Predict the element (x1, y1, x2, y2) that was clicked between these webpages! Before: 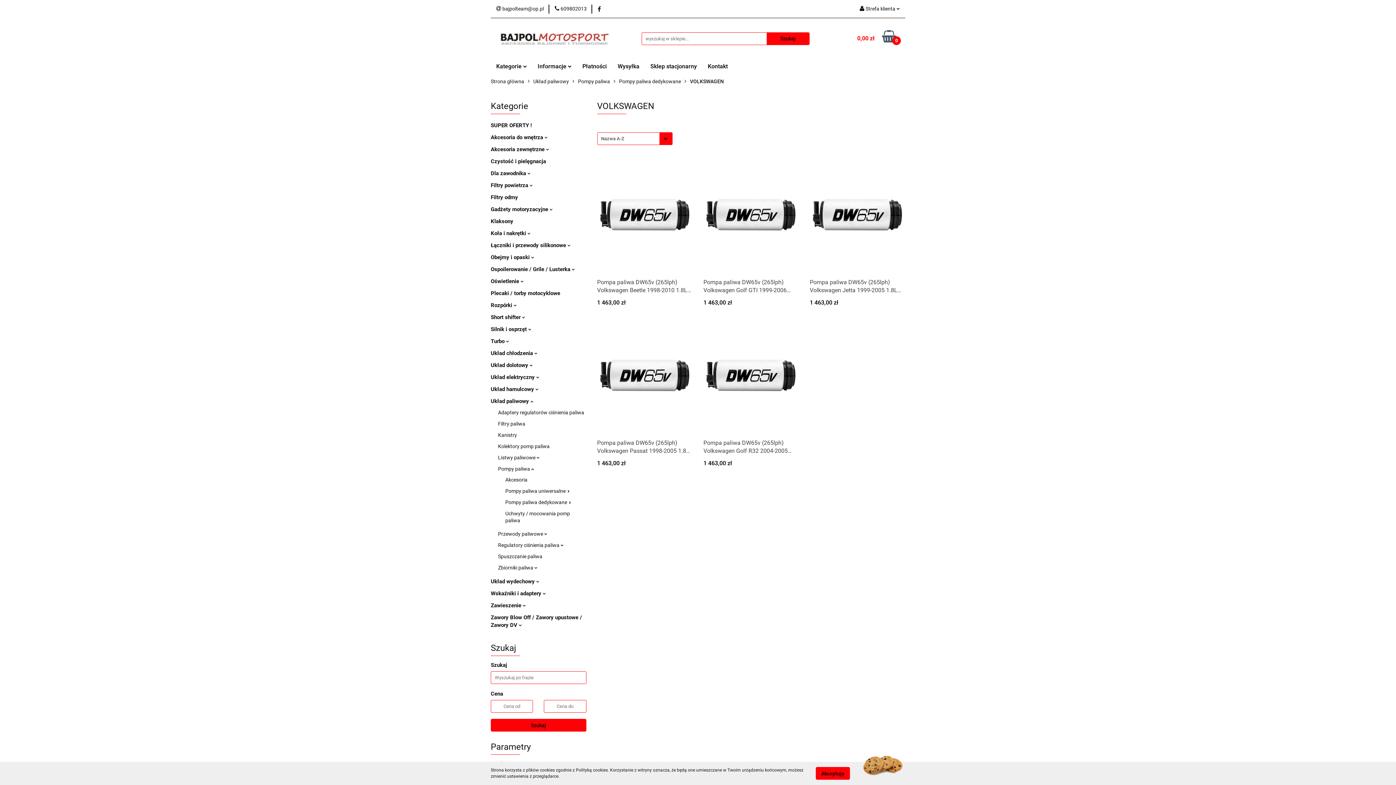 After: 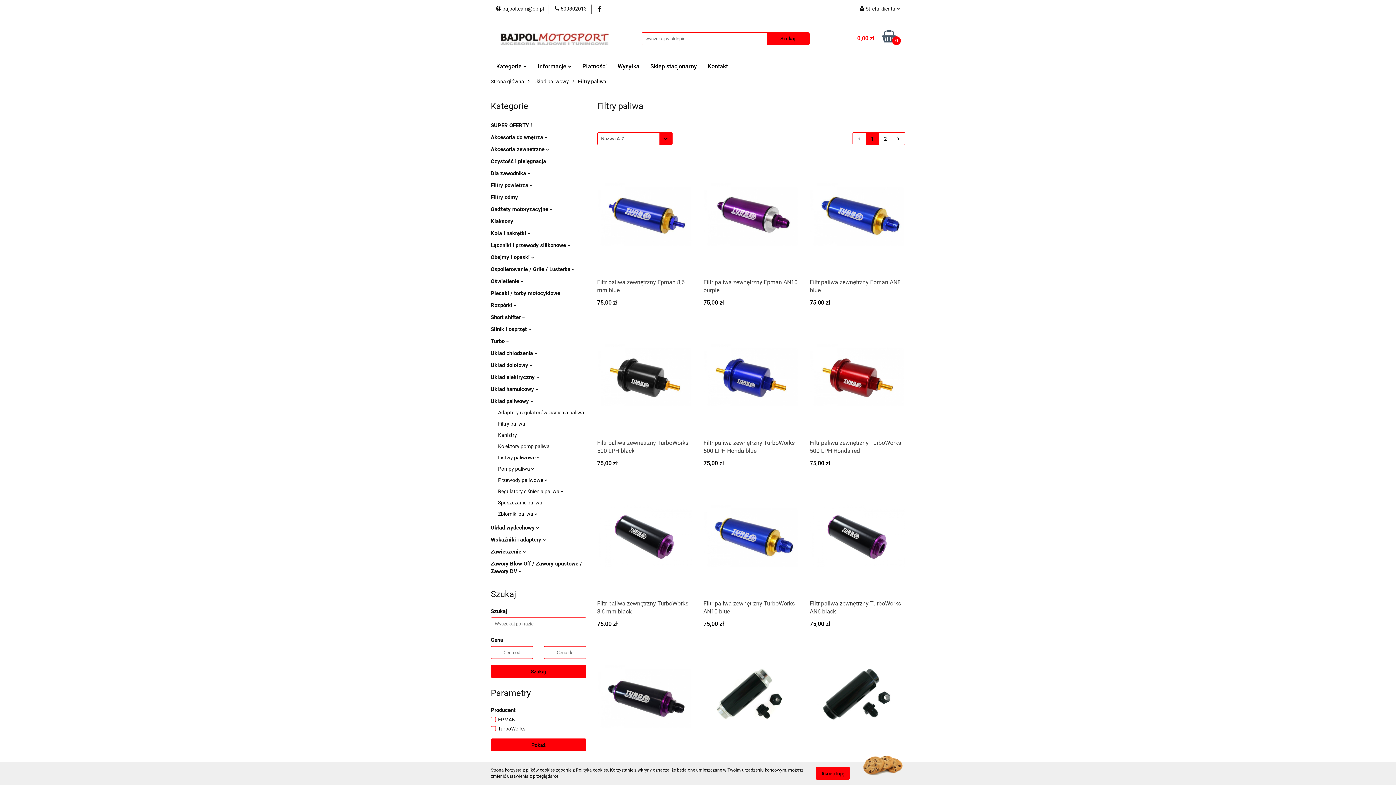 Action: label: Filtry paliwa bbox: (498, 421, 525, 426)